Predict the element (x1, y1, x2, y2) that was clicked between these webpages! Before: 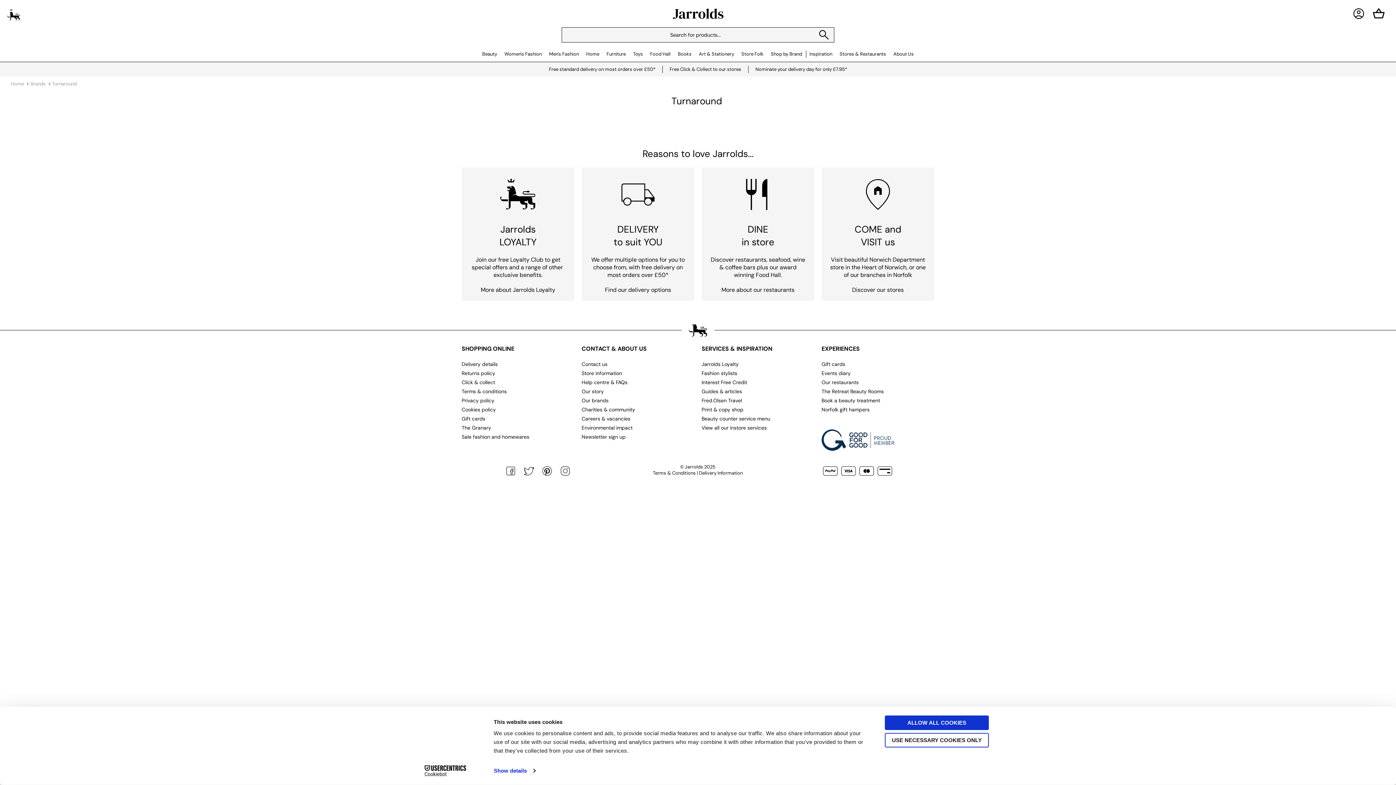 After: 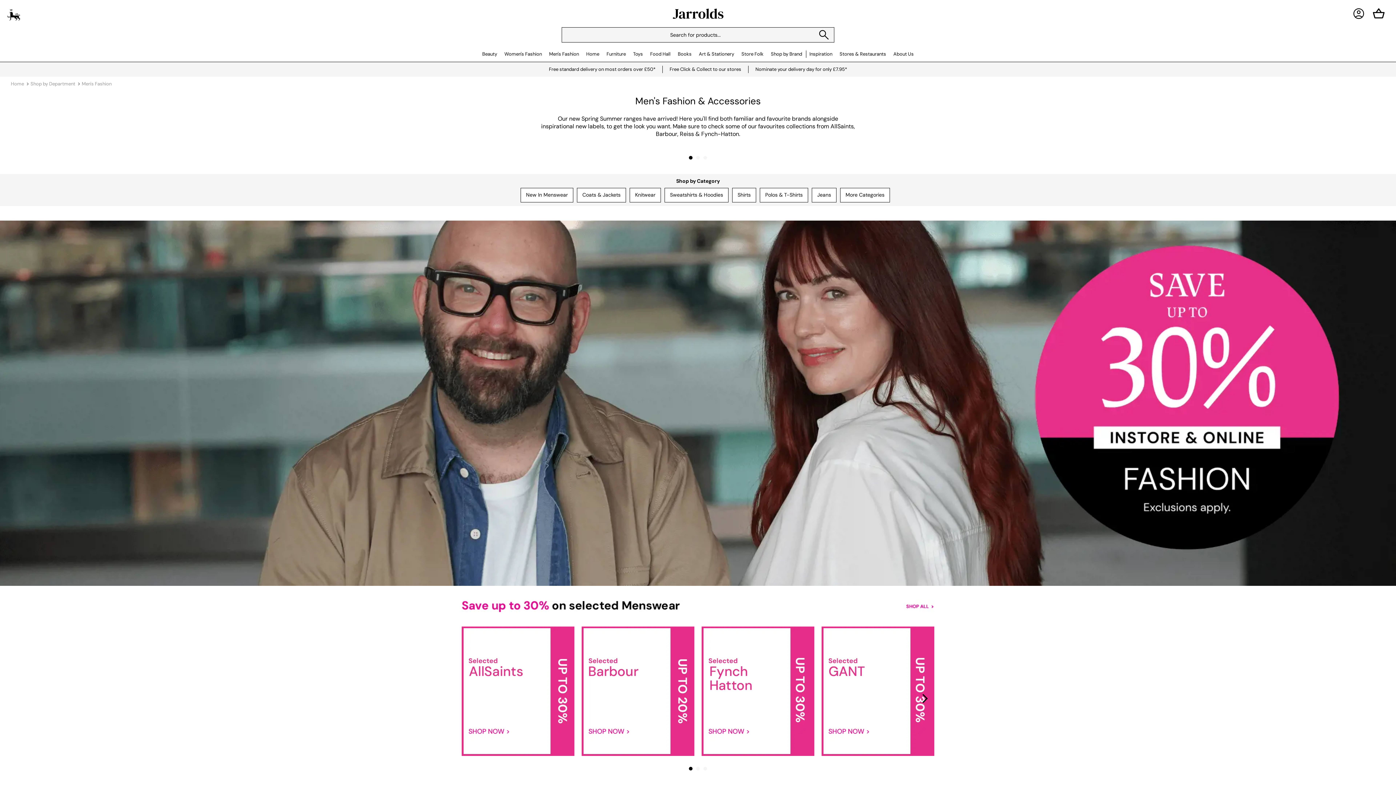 Action: label: Men's Fashion bbox: (549, 46, 579, 62)